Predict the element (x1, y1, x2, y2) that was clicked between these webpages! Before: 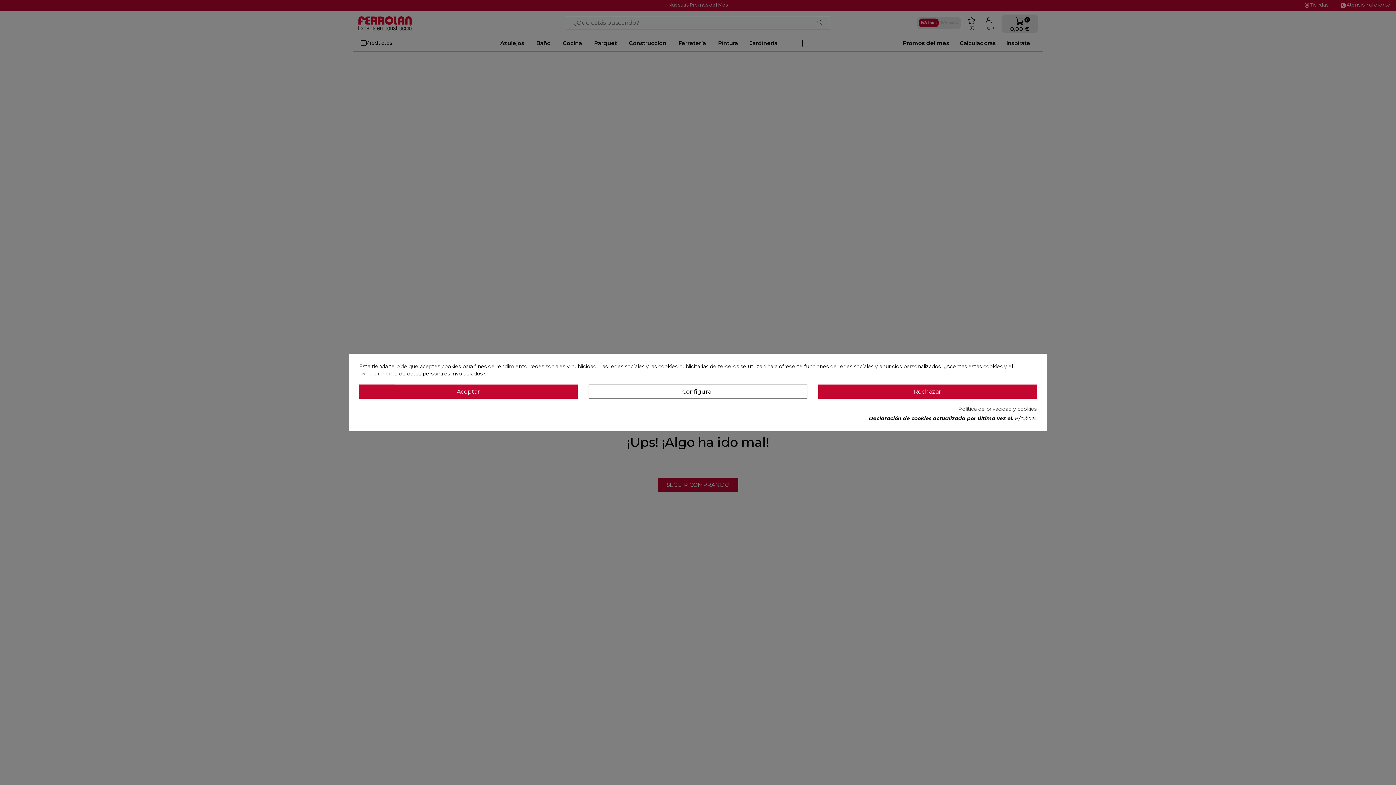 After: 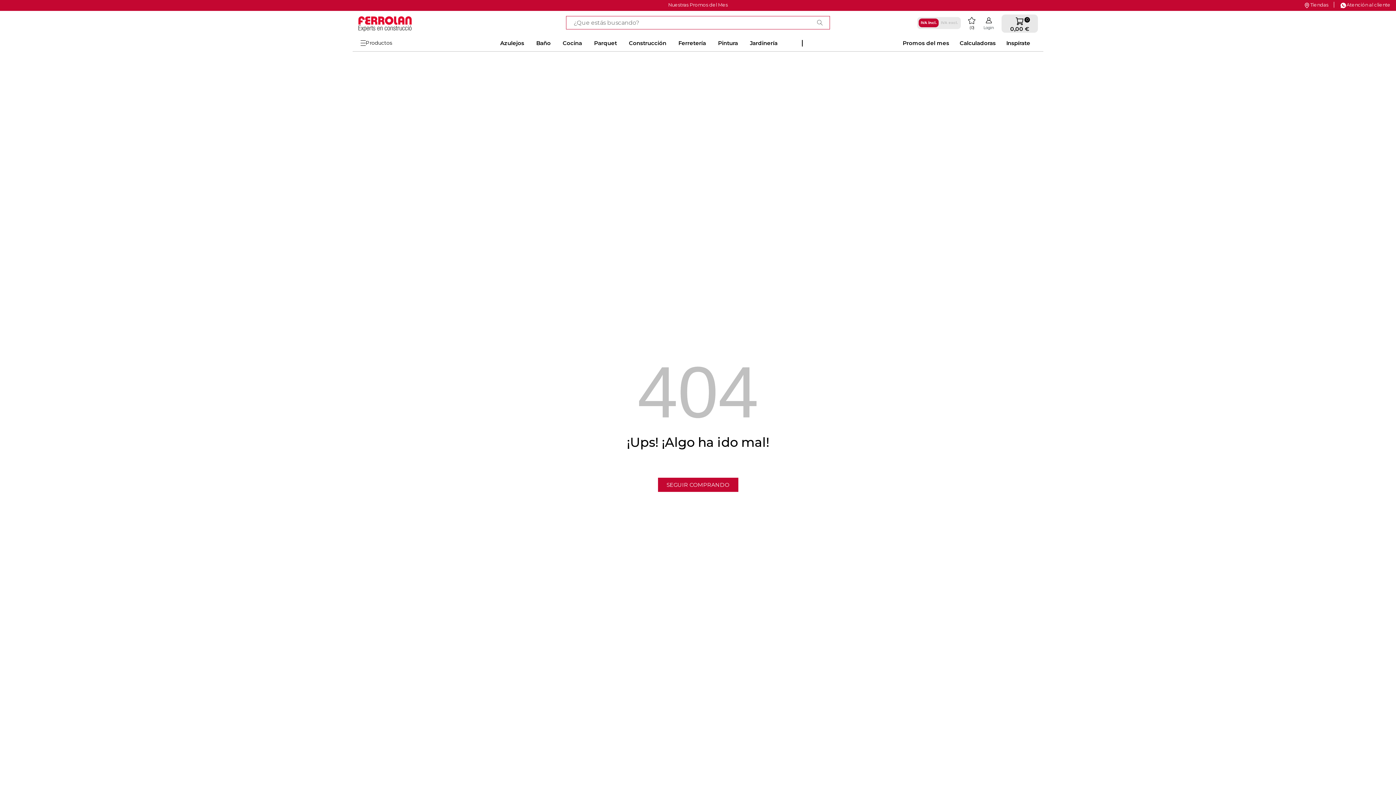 Action: label: Aceptar bbox: (359, 384, 577, 398)